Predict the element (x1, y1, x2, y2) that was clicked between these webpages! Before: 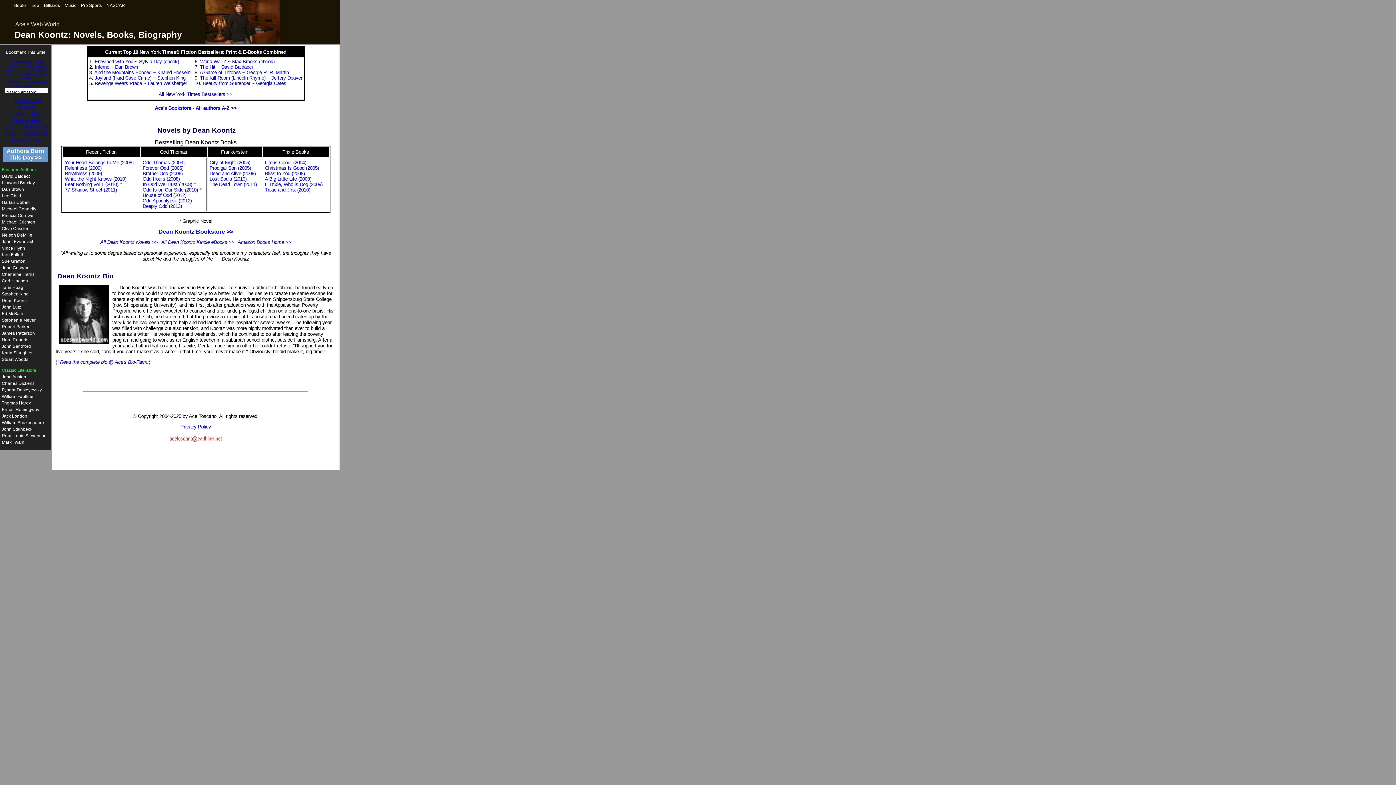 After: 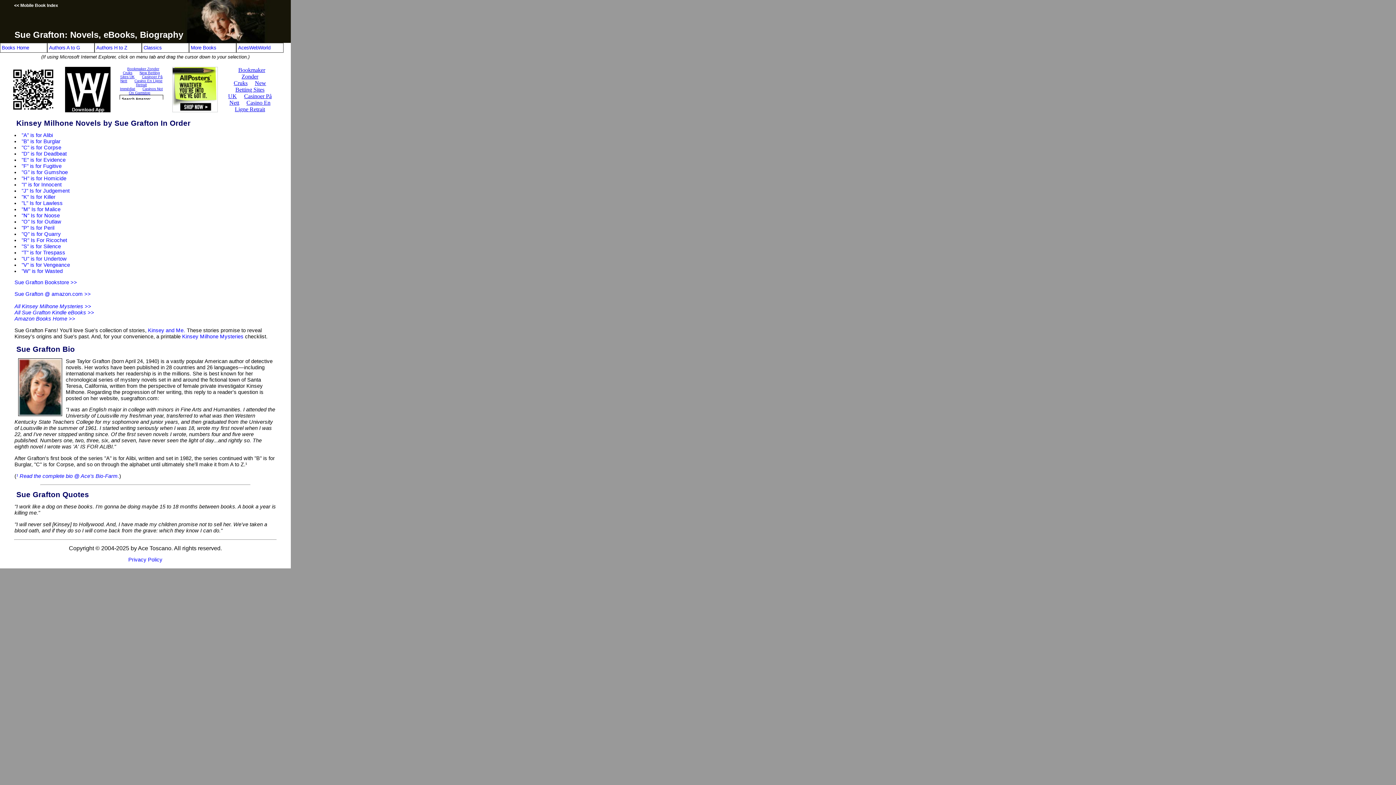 Action: bbox: (1, 258, 25, 264) label: Sue Grafton